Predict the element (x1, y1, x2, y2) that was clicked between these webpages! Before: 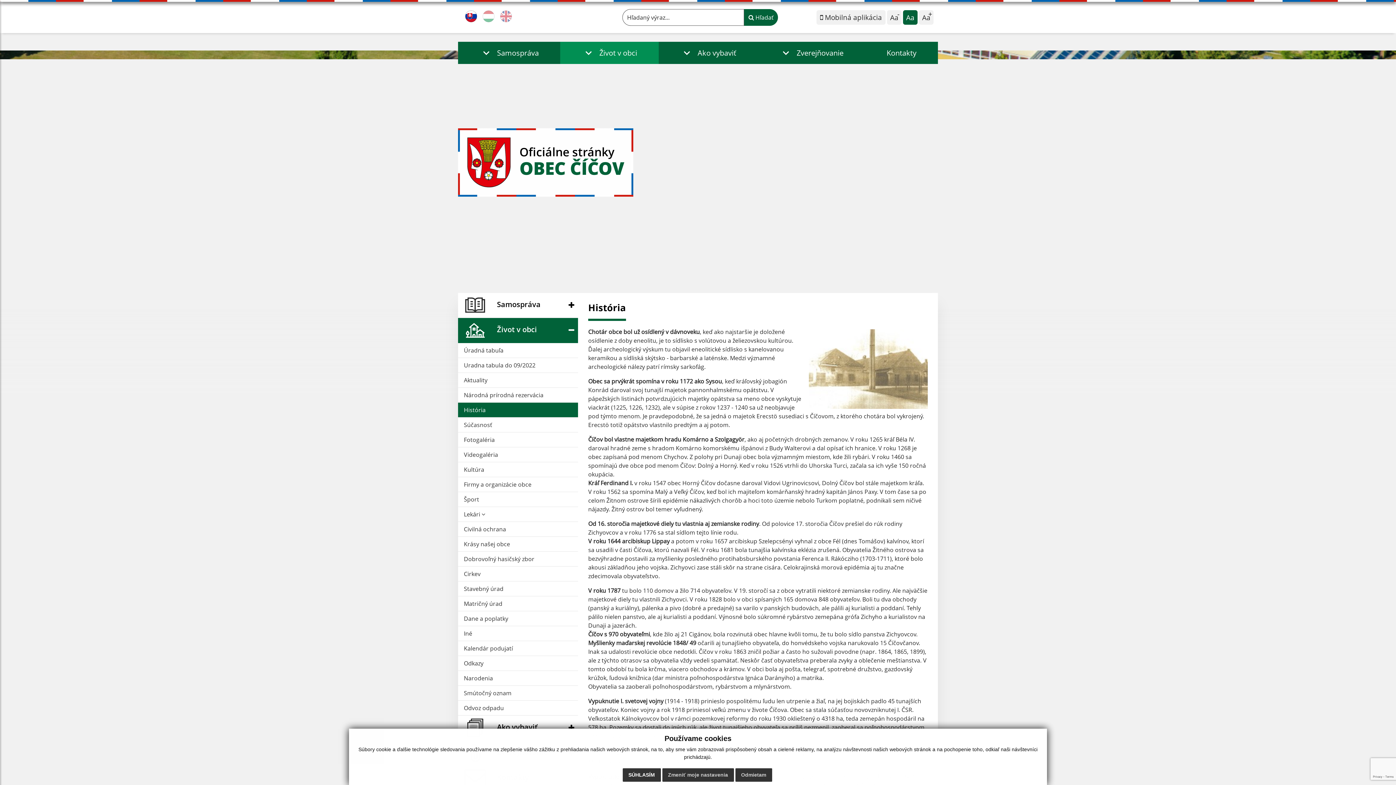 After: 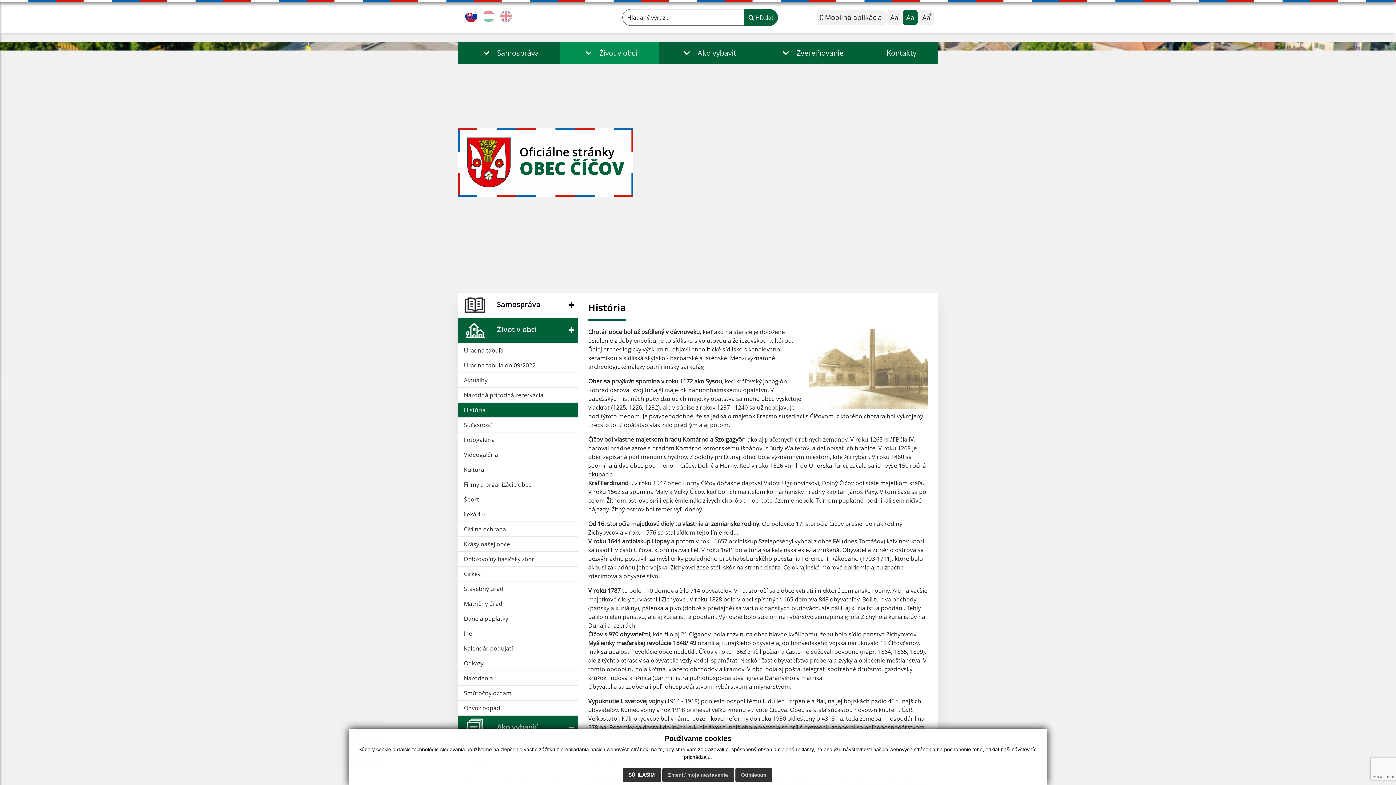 Action: label:  Ako vybaviť bbox: (458, 716, 578, 741)